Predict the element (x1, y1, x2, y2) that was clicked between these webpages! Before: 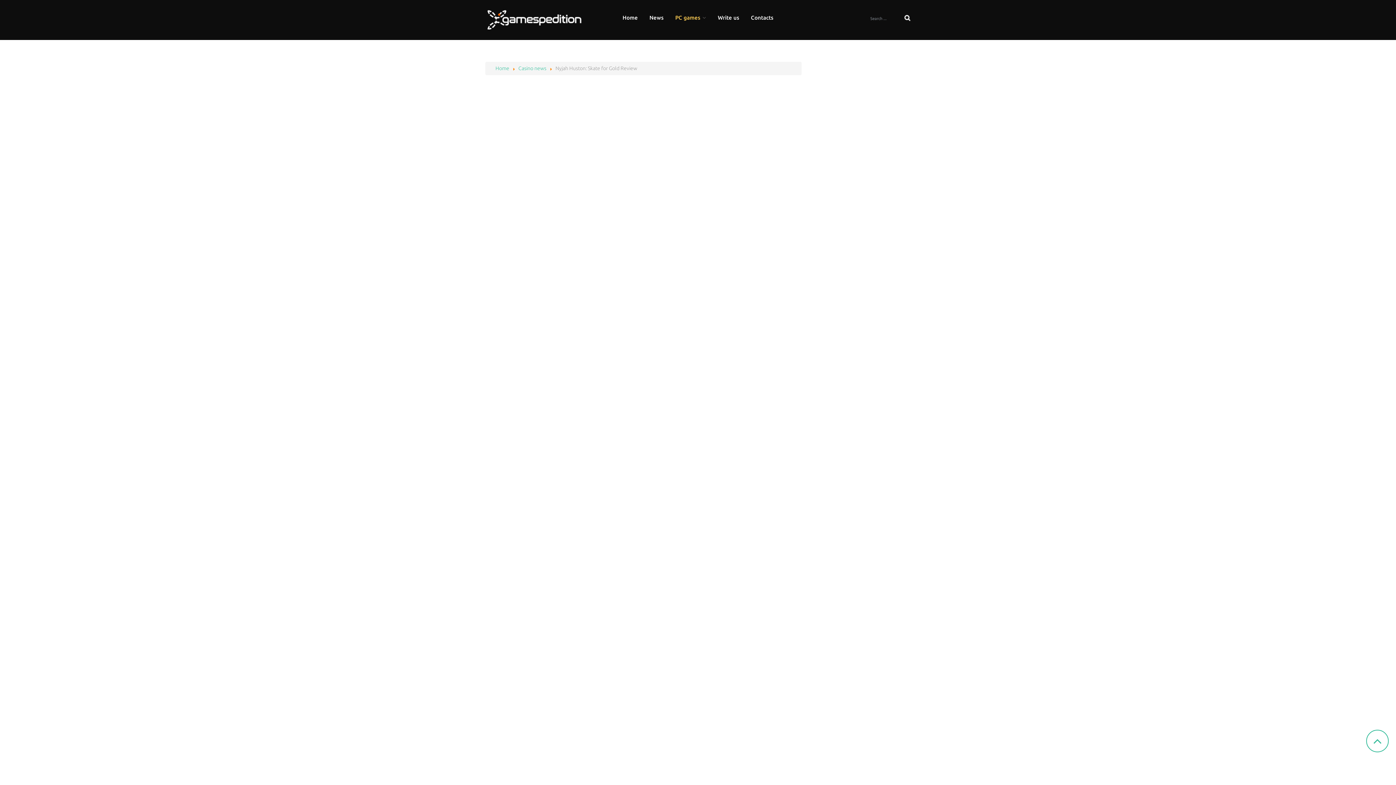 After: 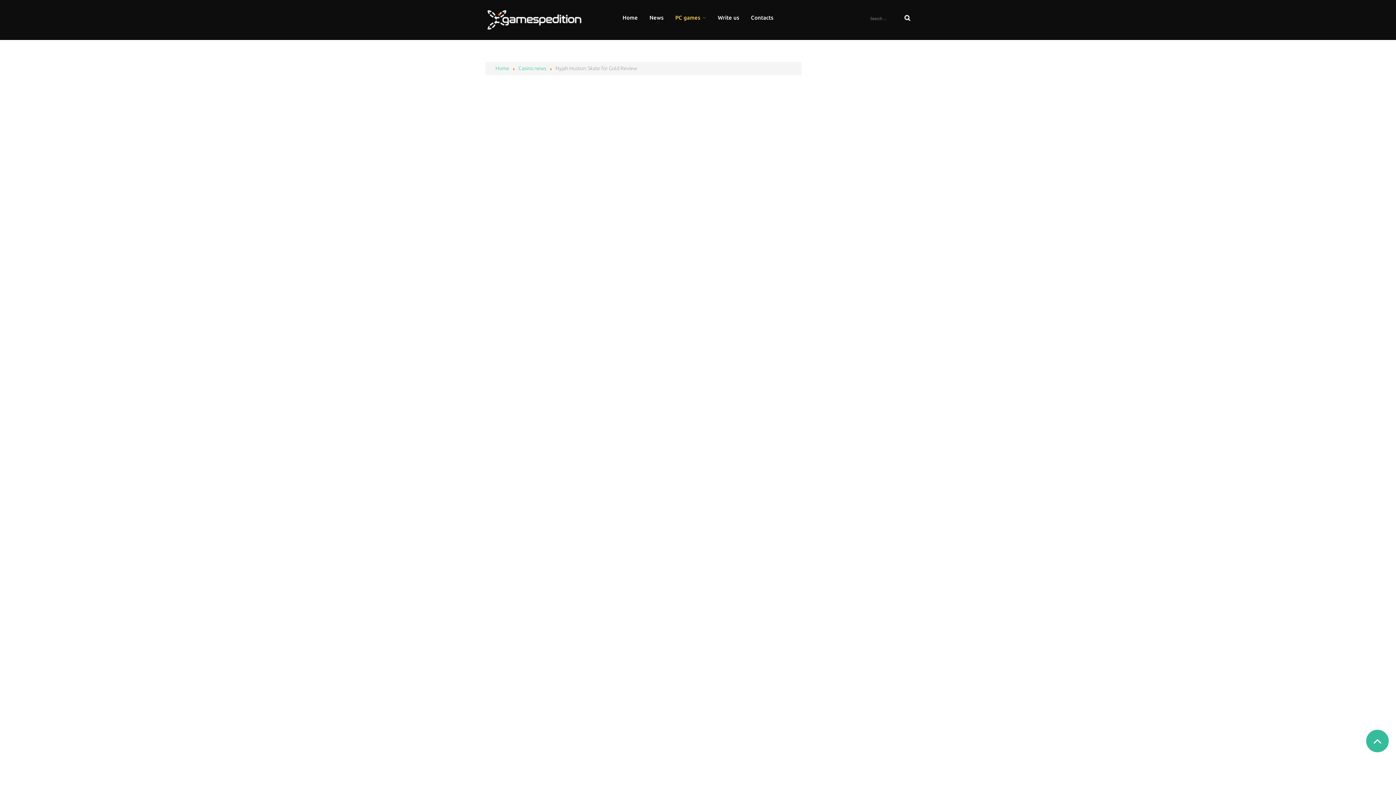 Action: bbox: (1366, 730, 1389, 752)